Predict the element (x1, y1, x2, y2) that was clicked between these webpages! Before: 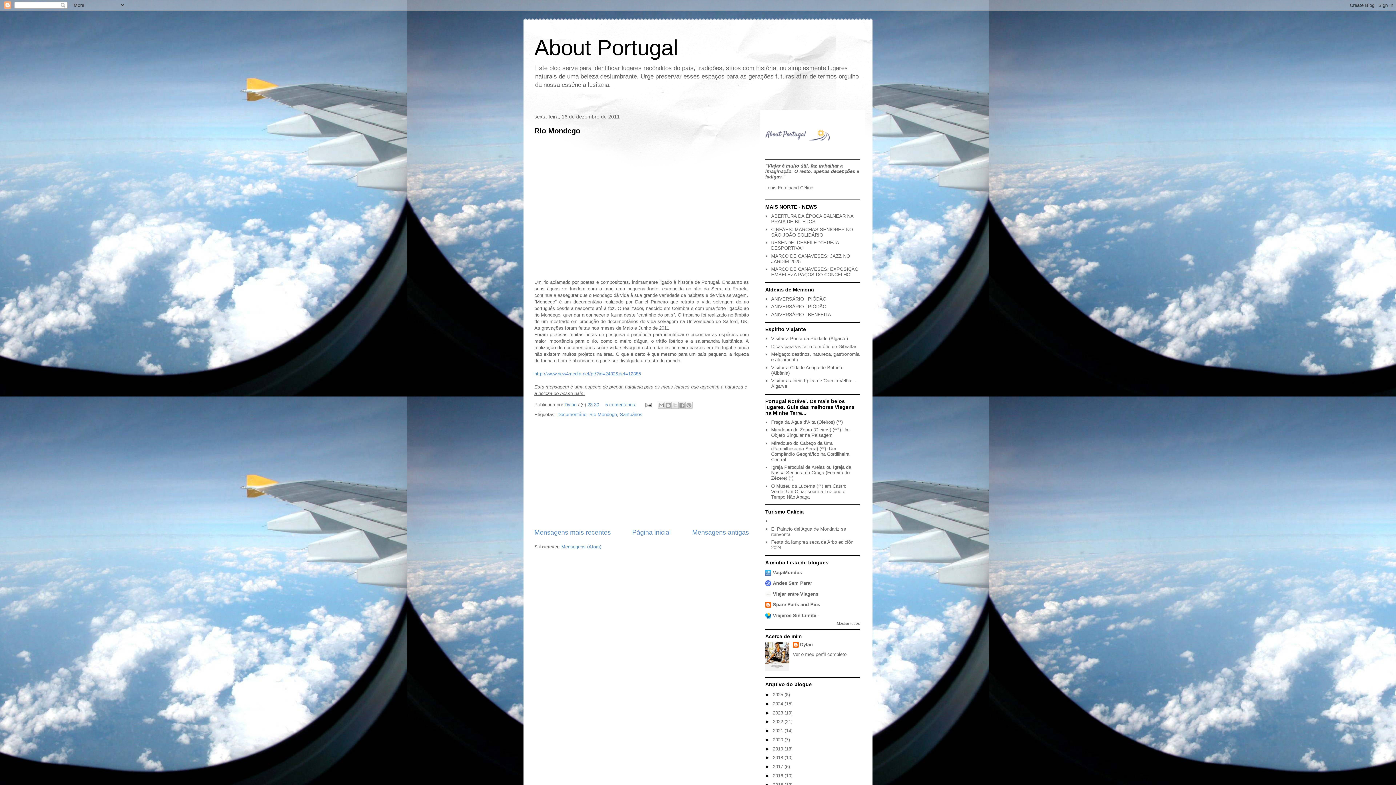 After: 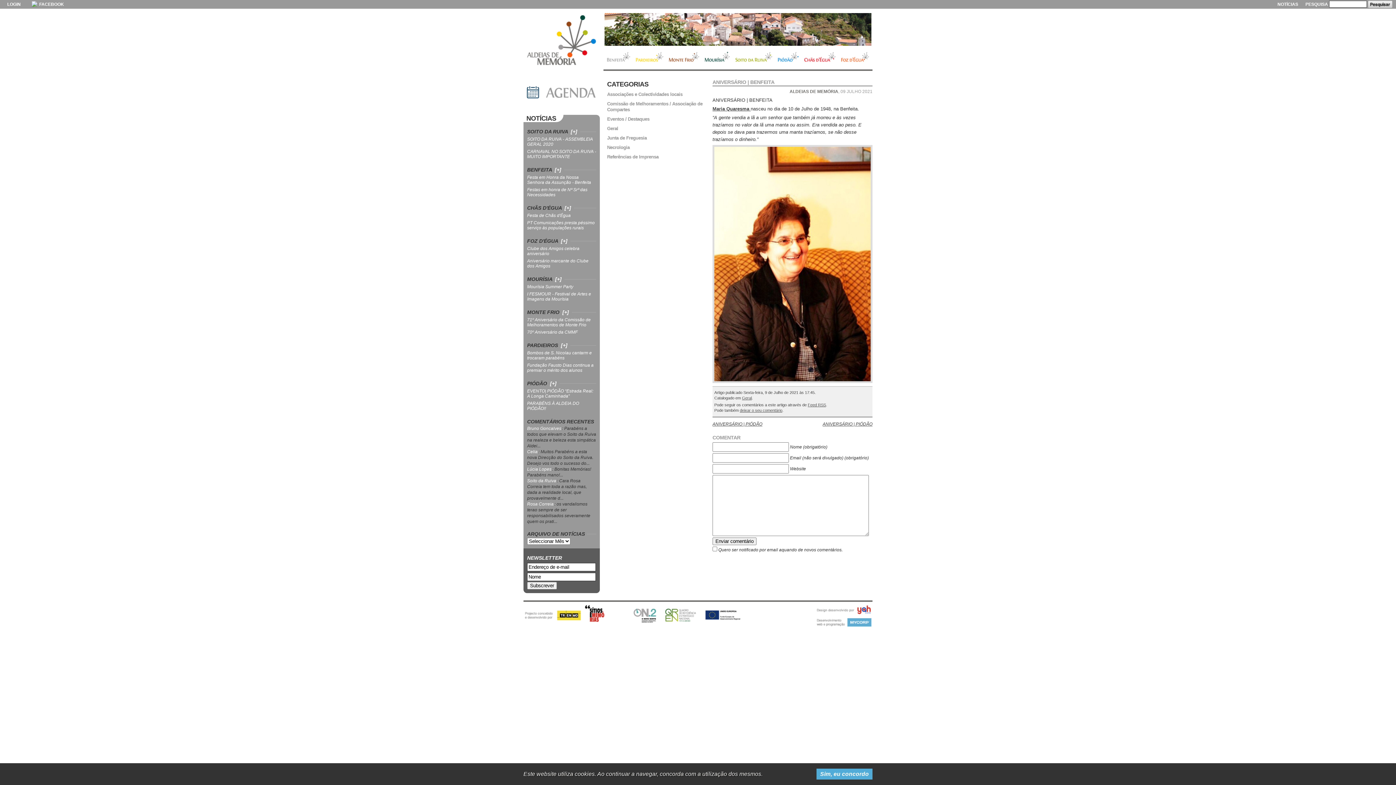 Action: label: ANIVERSÁRIO | BENFEITA bbox: (771, 311, 831, 317)